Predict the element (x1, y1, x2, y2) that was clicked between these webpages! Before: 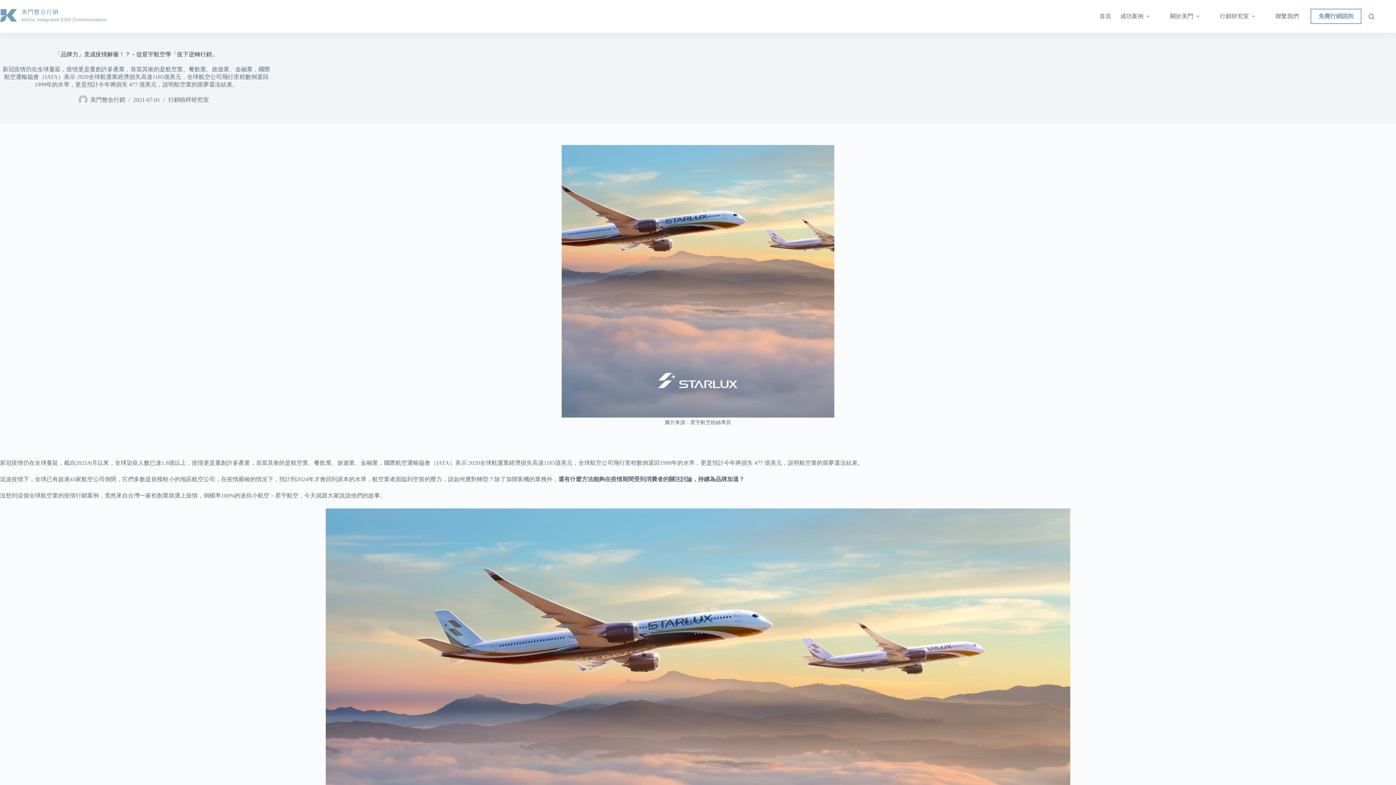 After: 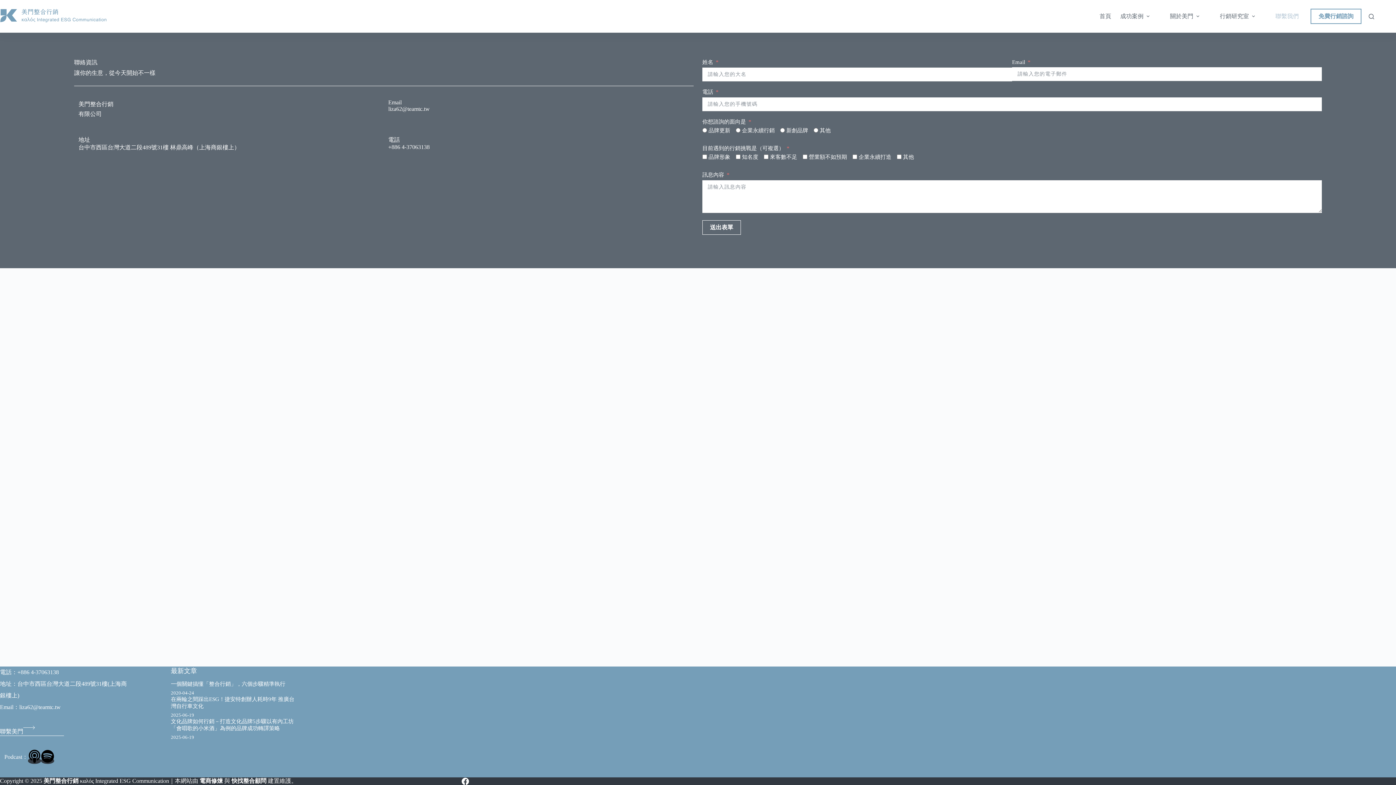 Action: bbox: (1271, 0, 1303, 32) label: 聯繫我們